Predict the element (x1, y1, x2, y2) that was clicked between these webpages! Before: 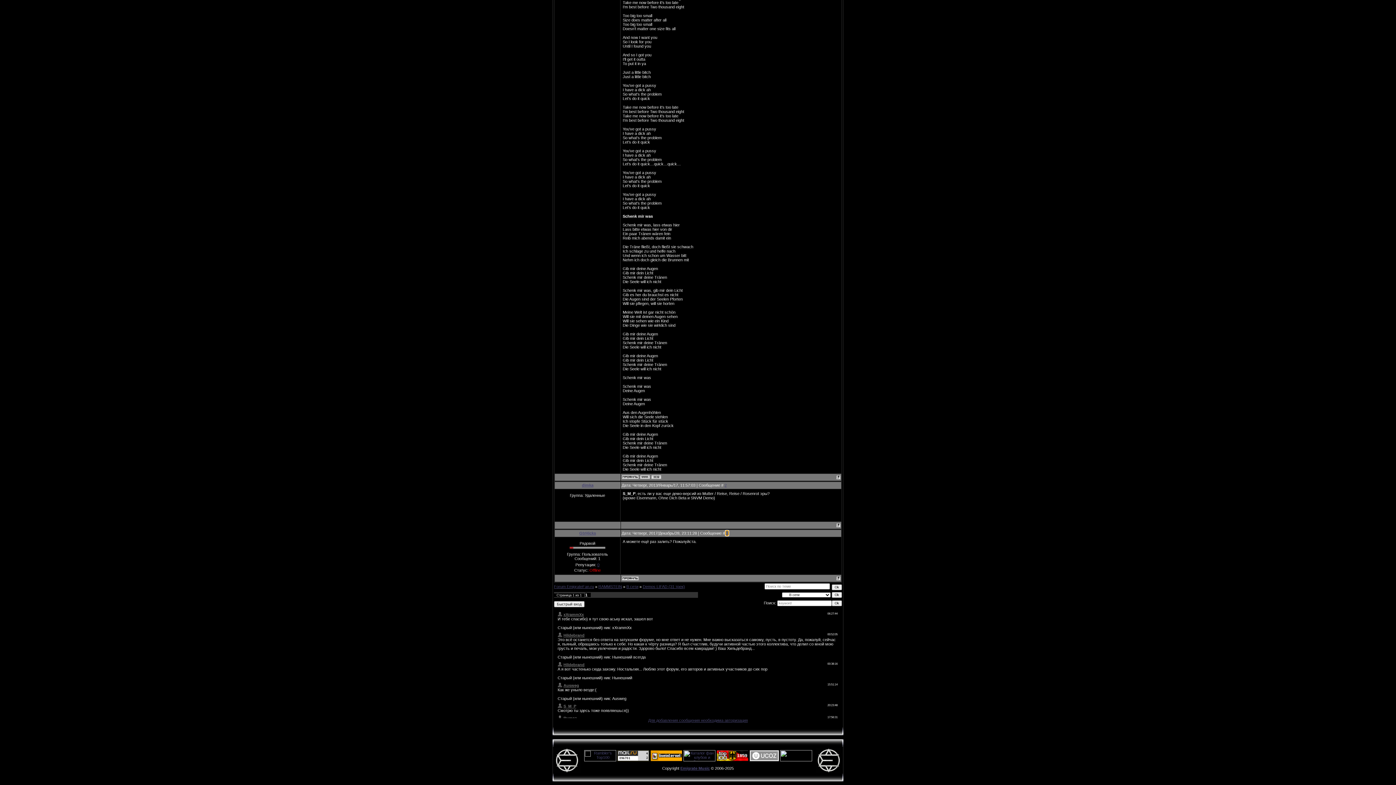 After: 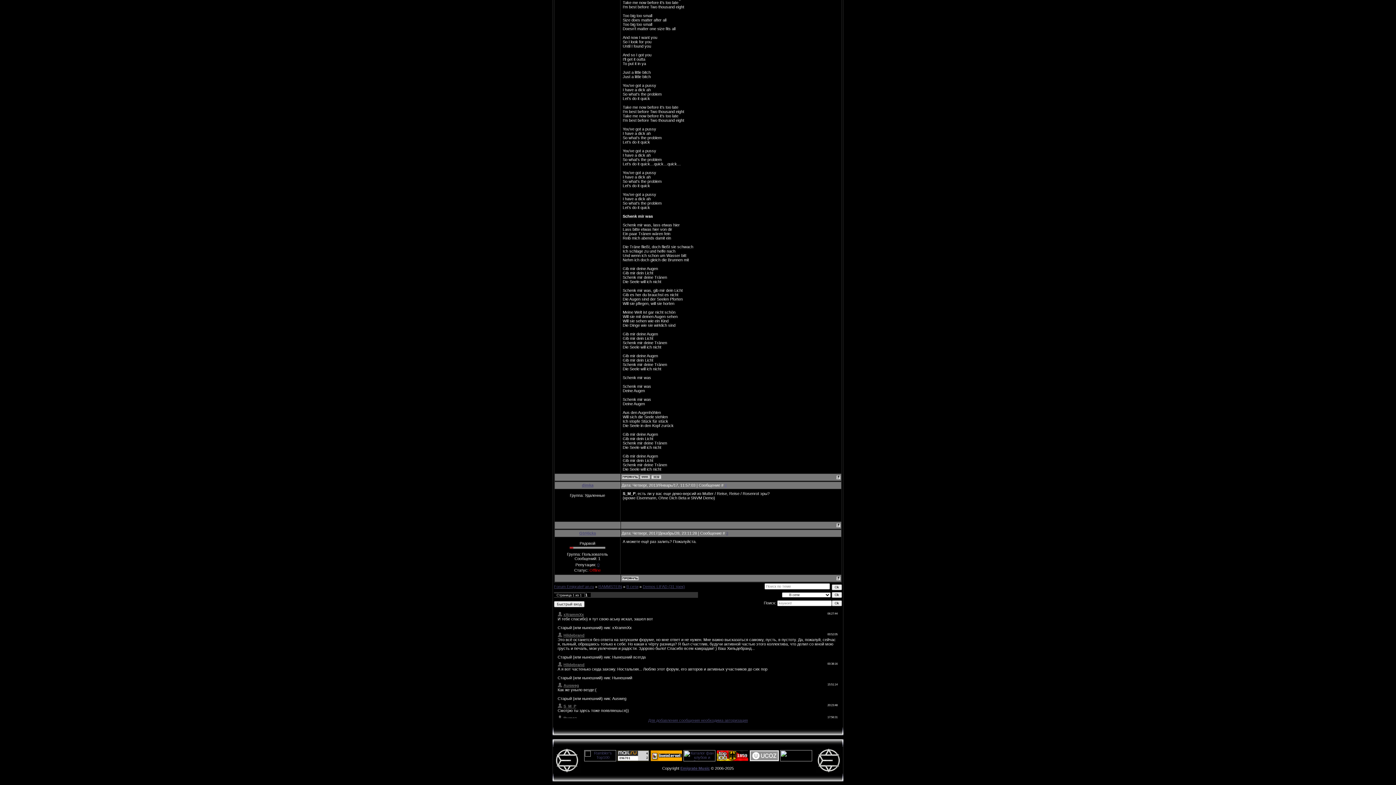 Action: label: 2 bbox: (724, 483, 726, 487)